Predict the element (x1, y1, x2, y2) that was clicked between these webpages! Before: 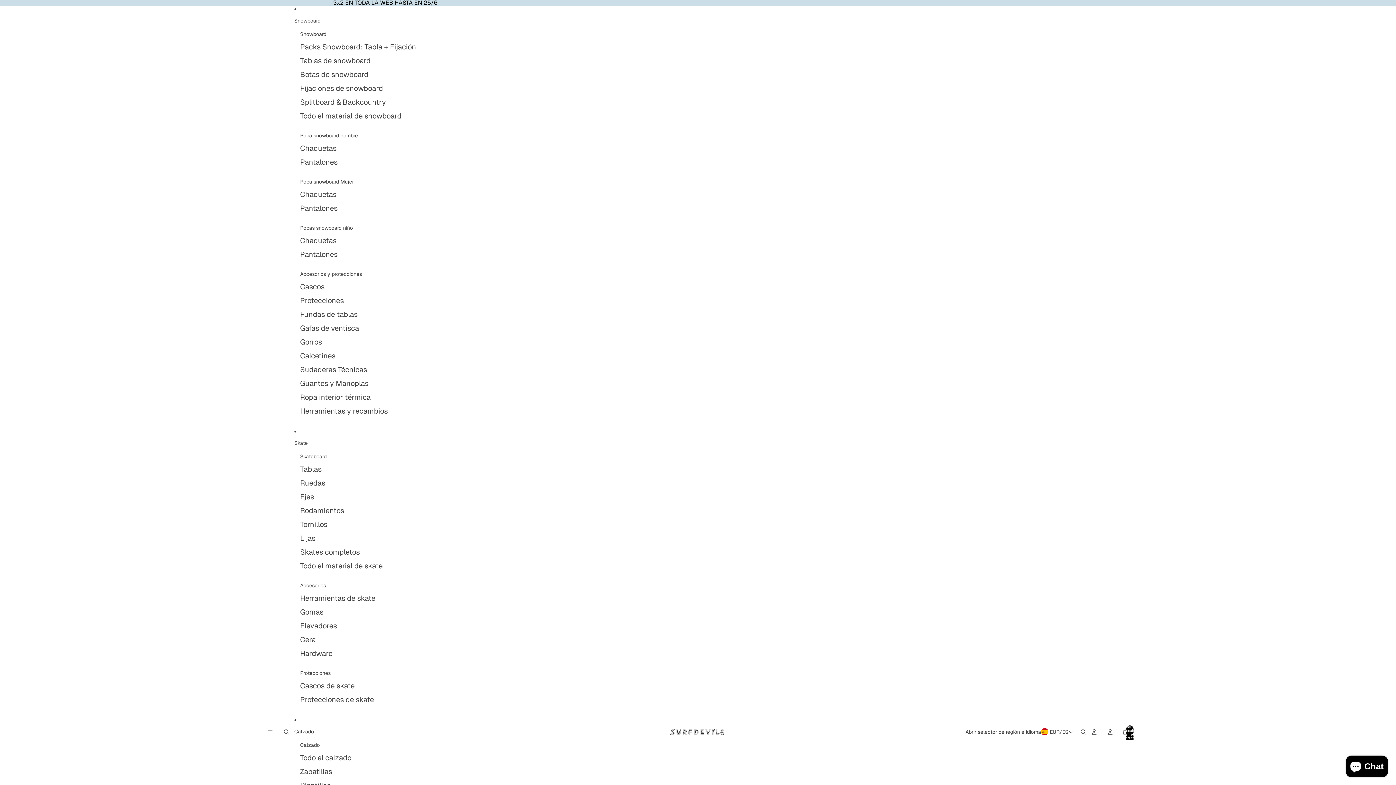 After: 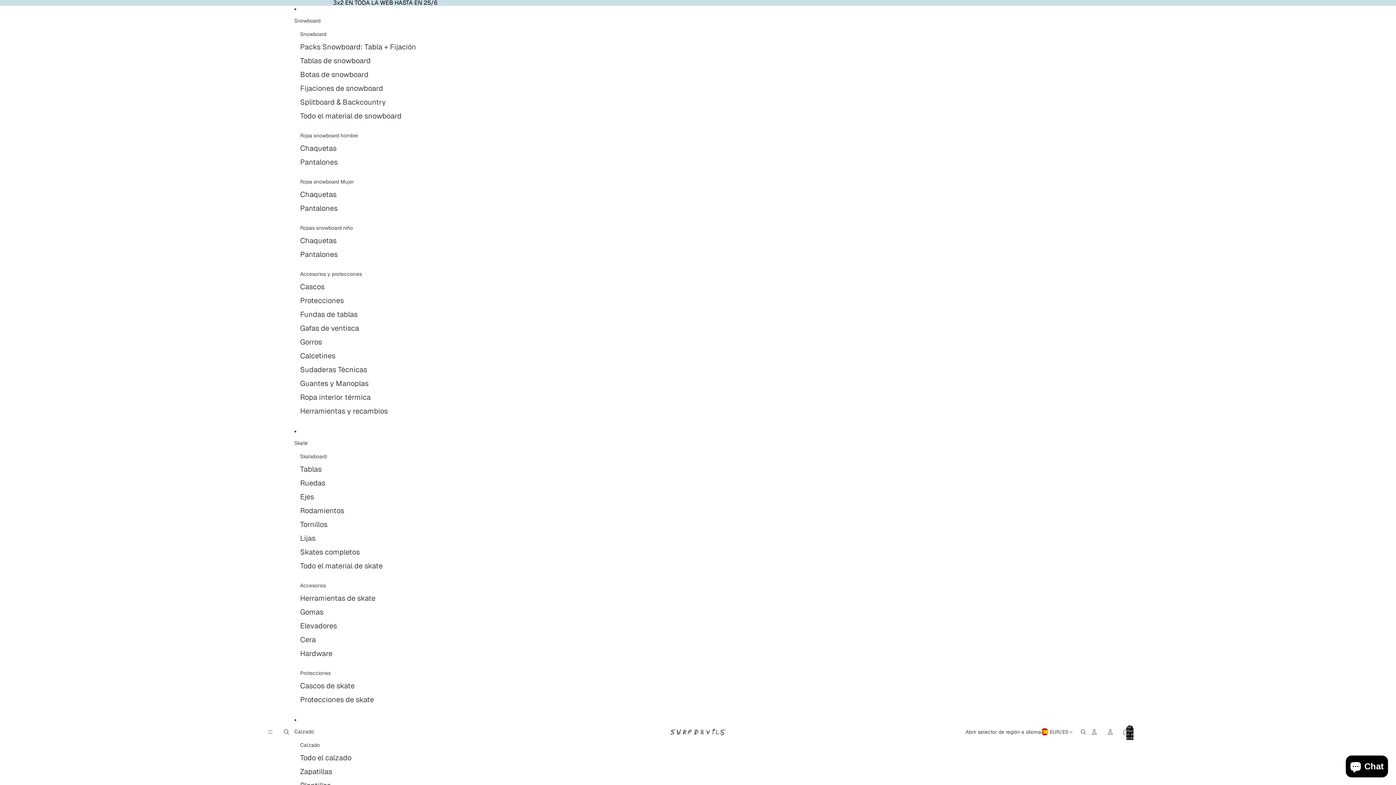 Action: bbox: (300, 233, 336, 247) label: Chaquetas